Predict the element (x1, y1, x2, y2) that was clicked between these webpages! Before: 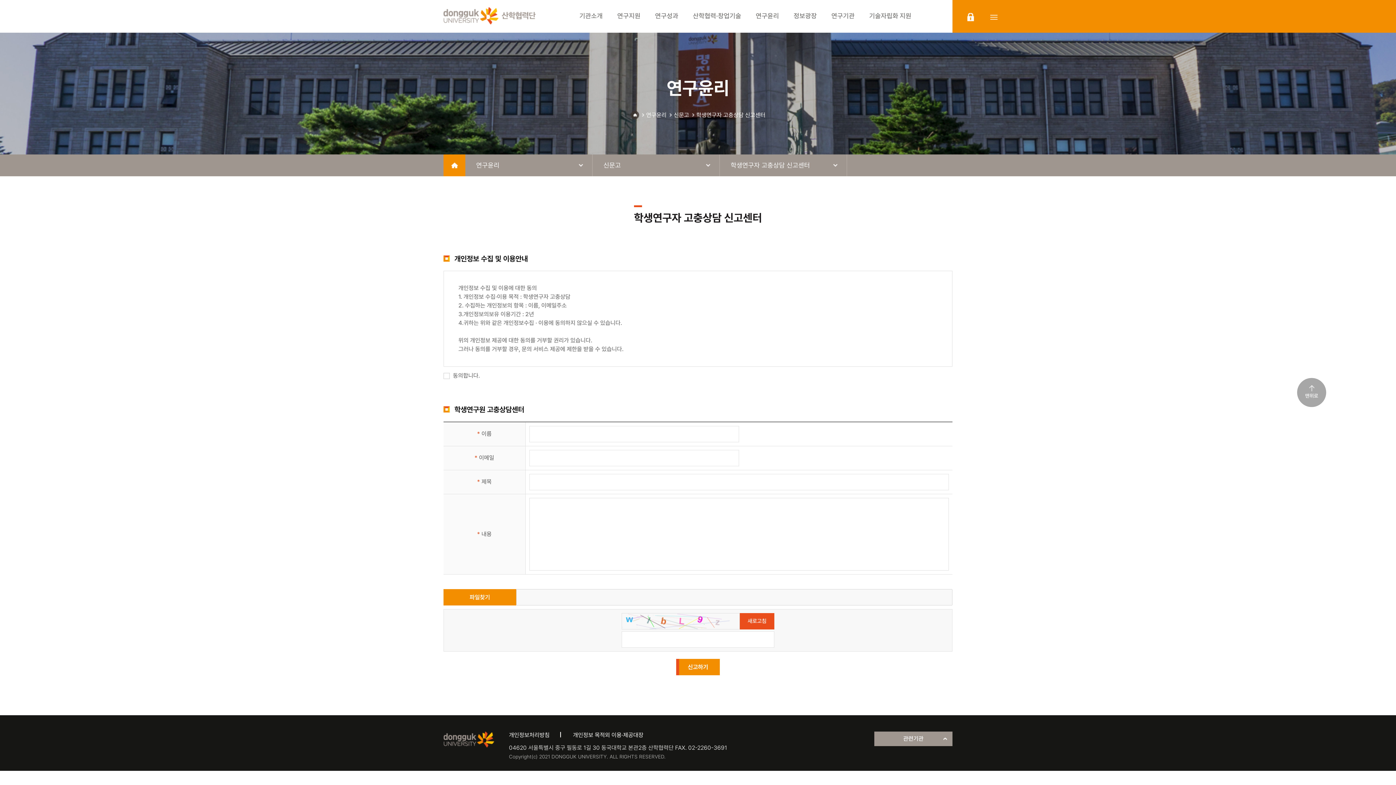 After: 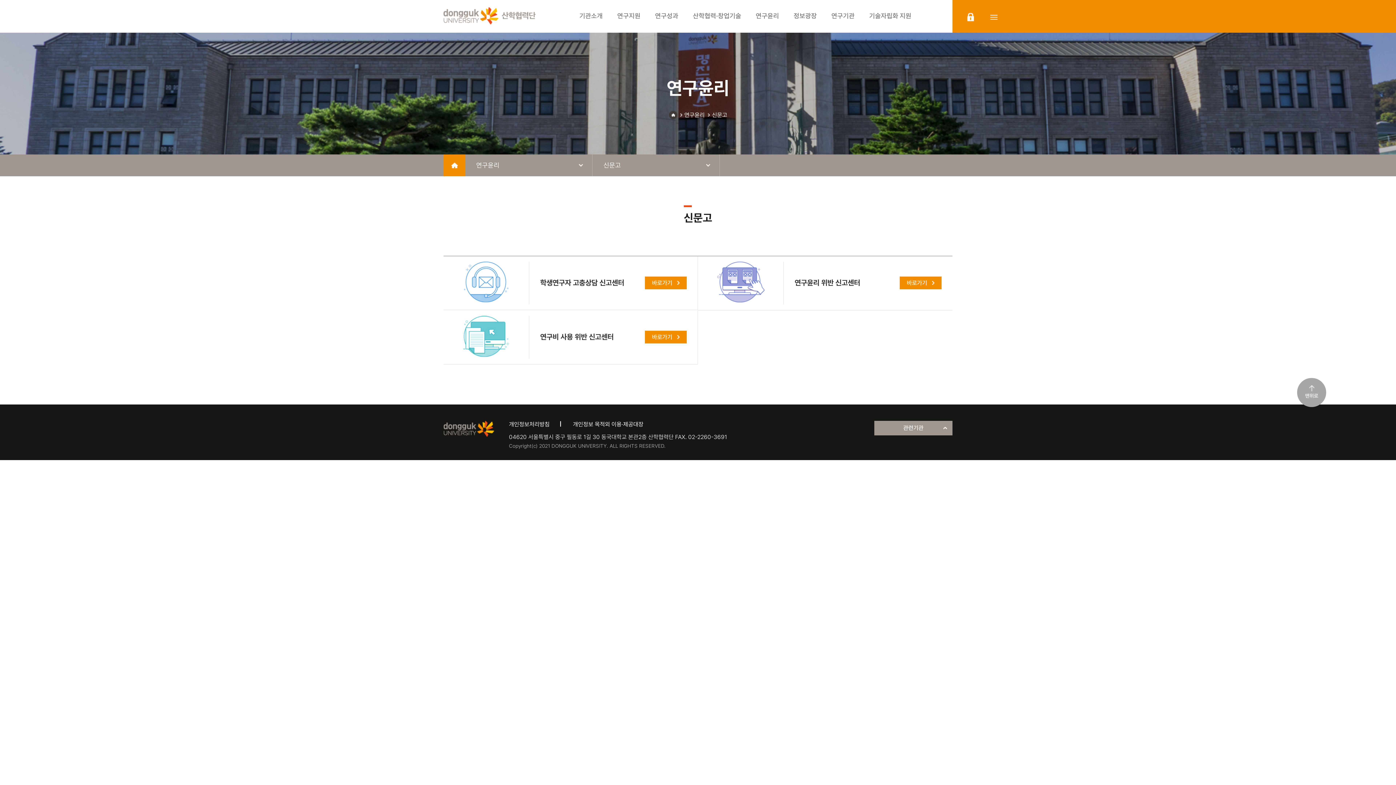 Action: bbox: (674, 111, 689, 118) label: 신문고